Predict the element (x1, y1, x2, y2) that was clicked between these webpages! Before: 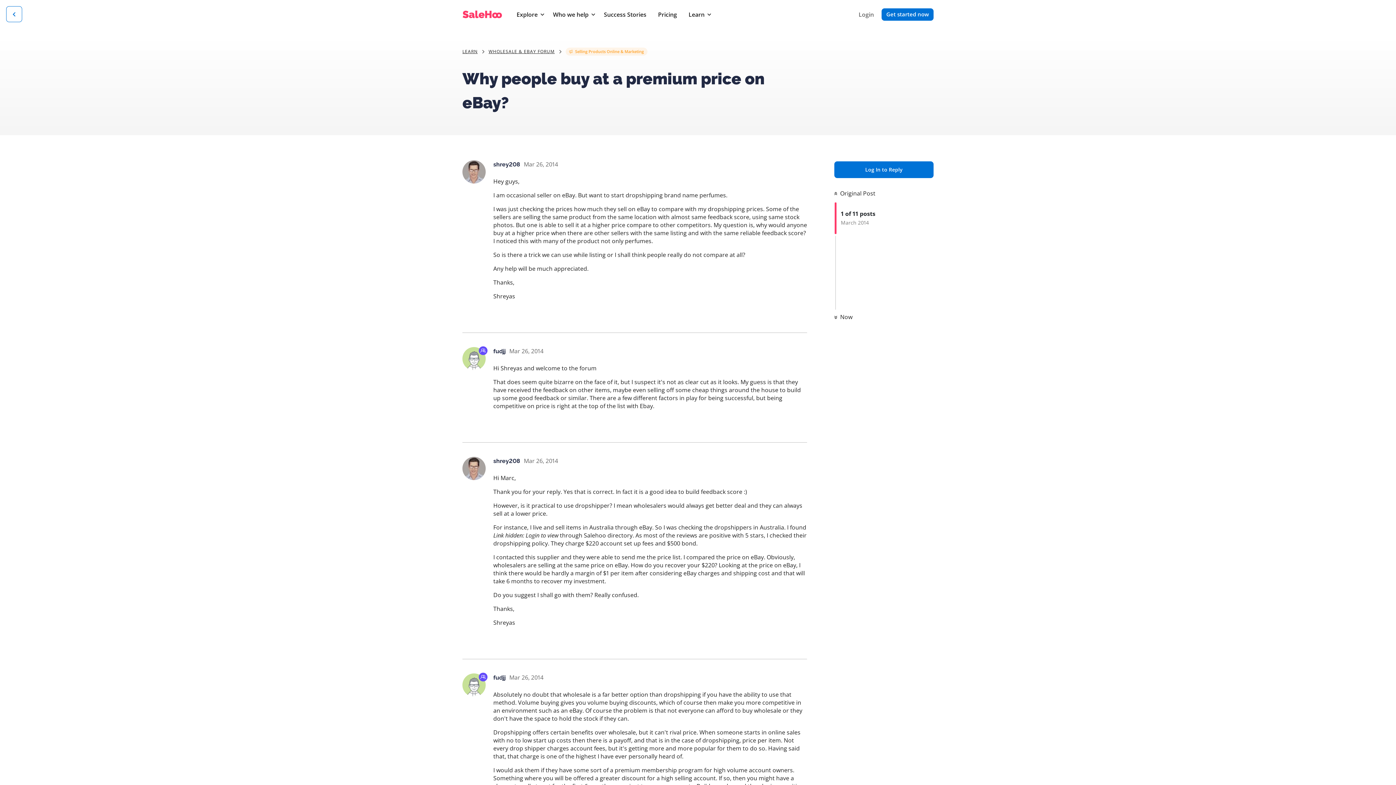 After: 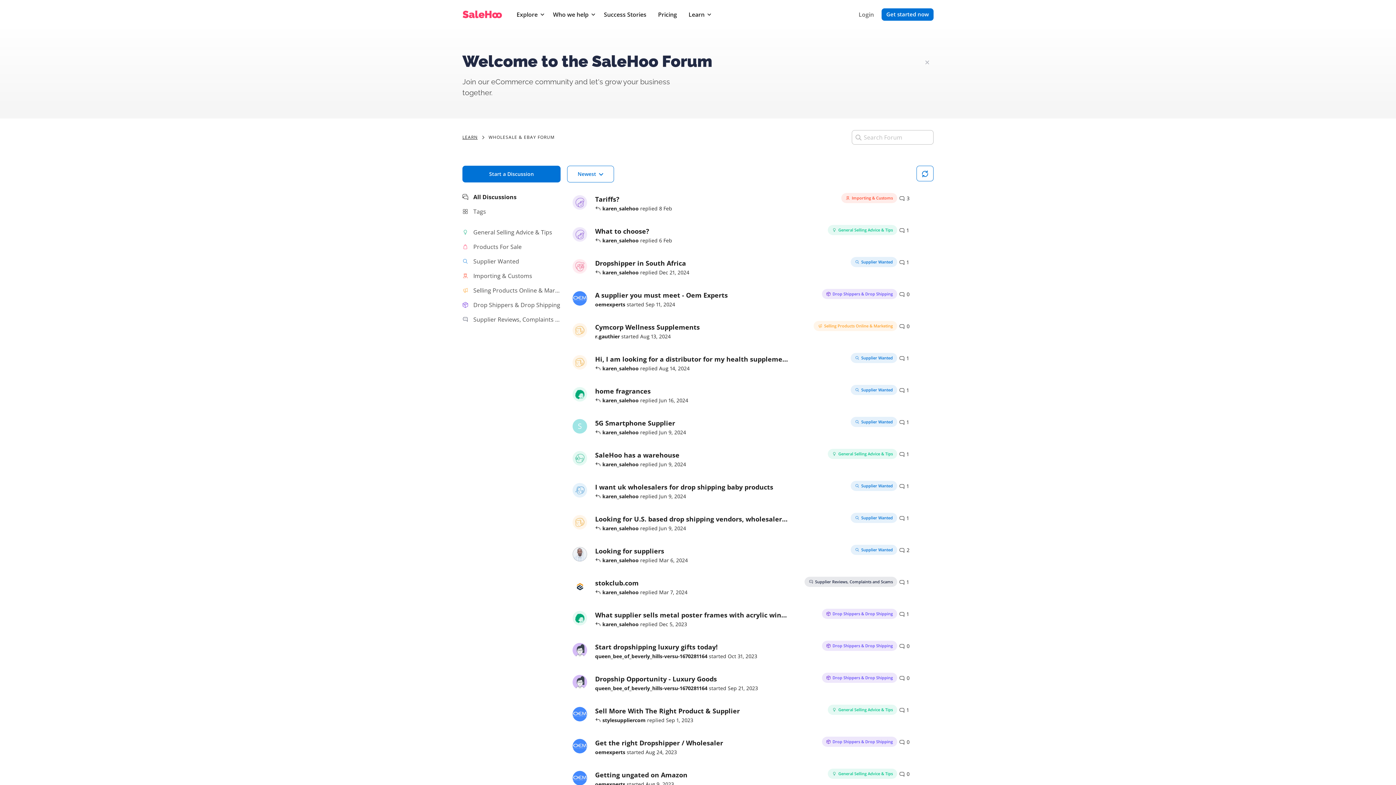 Action: label: Back to Discussion List bbox: (6, 6, 22, 22)